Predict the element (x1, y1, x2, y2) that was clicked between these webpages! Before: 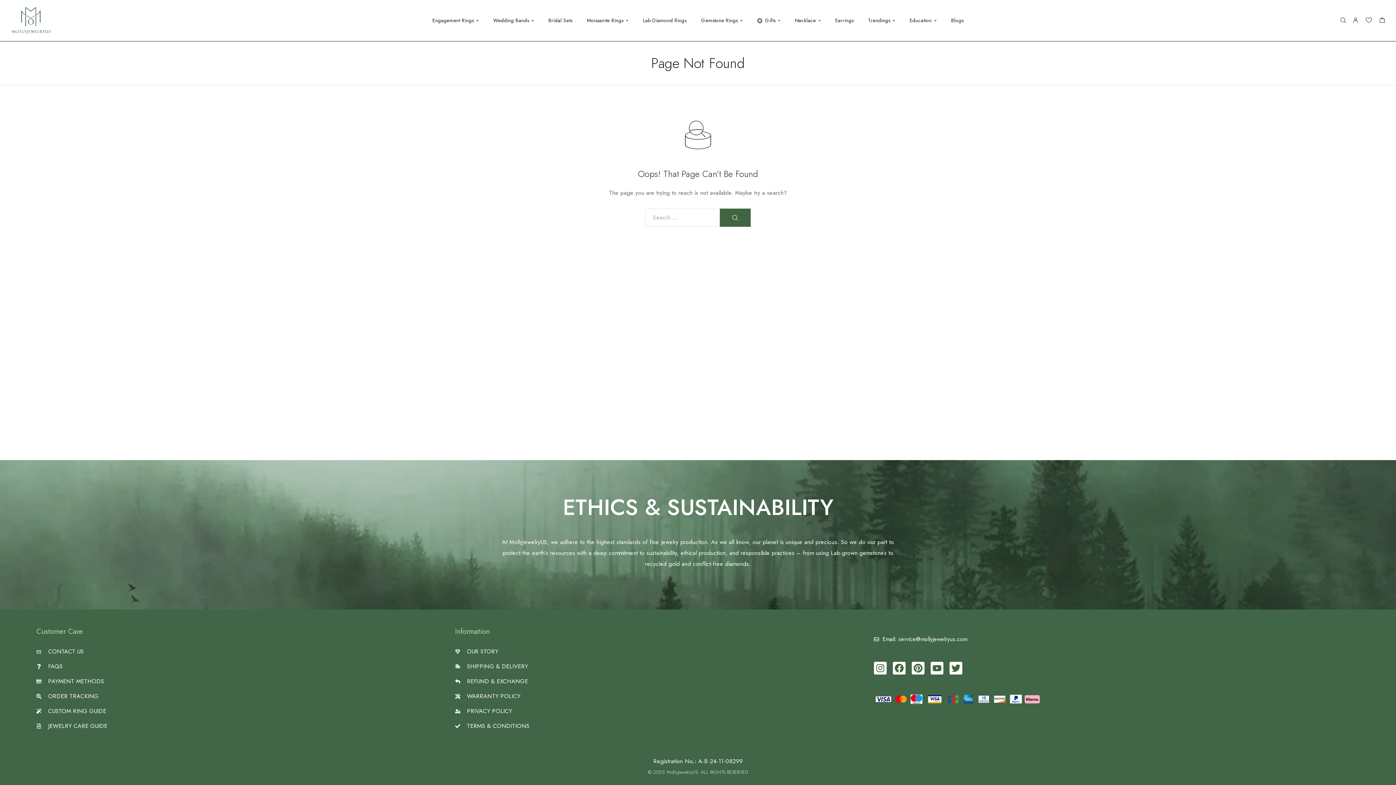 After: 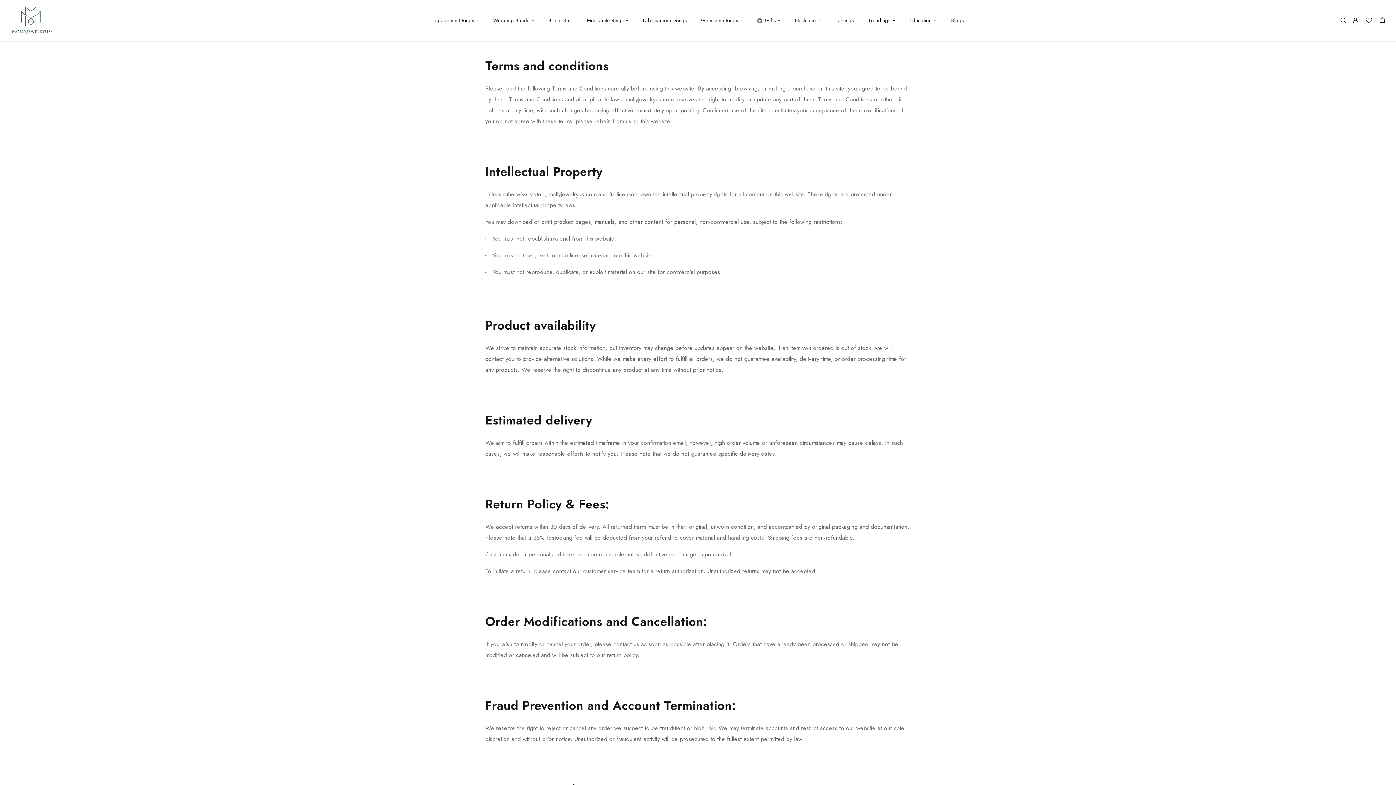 Action: label: TERMS & CONDITIONS bbox: (455, 722, 837, 730)